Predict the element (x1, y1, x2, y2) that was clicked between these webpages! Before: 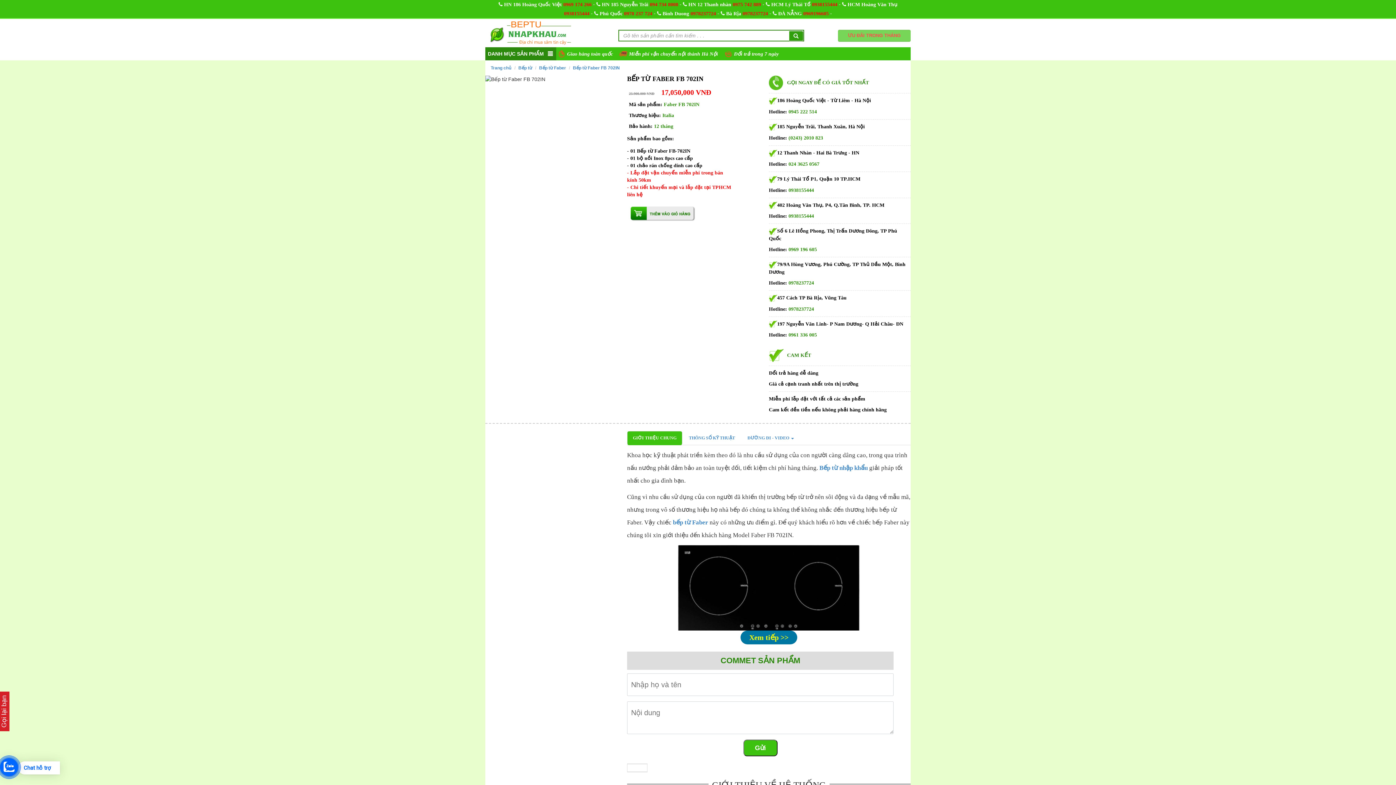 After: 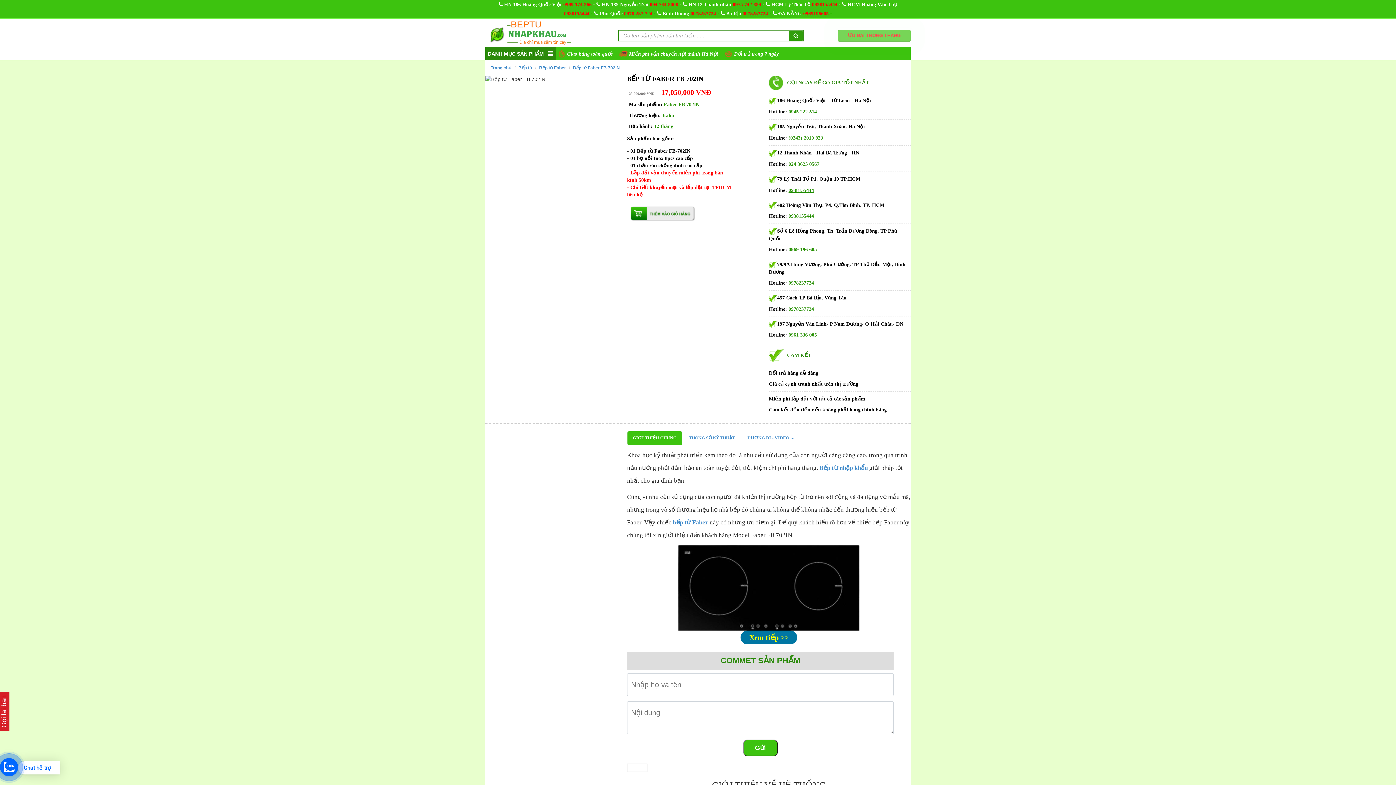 Action: label: 0938155444 bbox: (788, 187, 814, 192)